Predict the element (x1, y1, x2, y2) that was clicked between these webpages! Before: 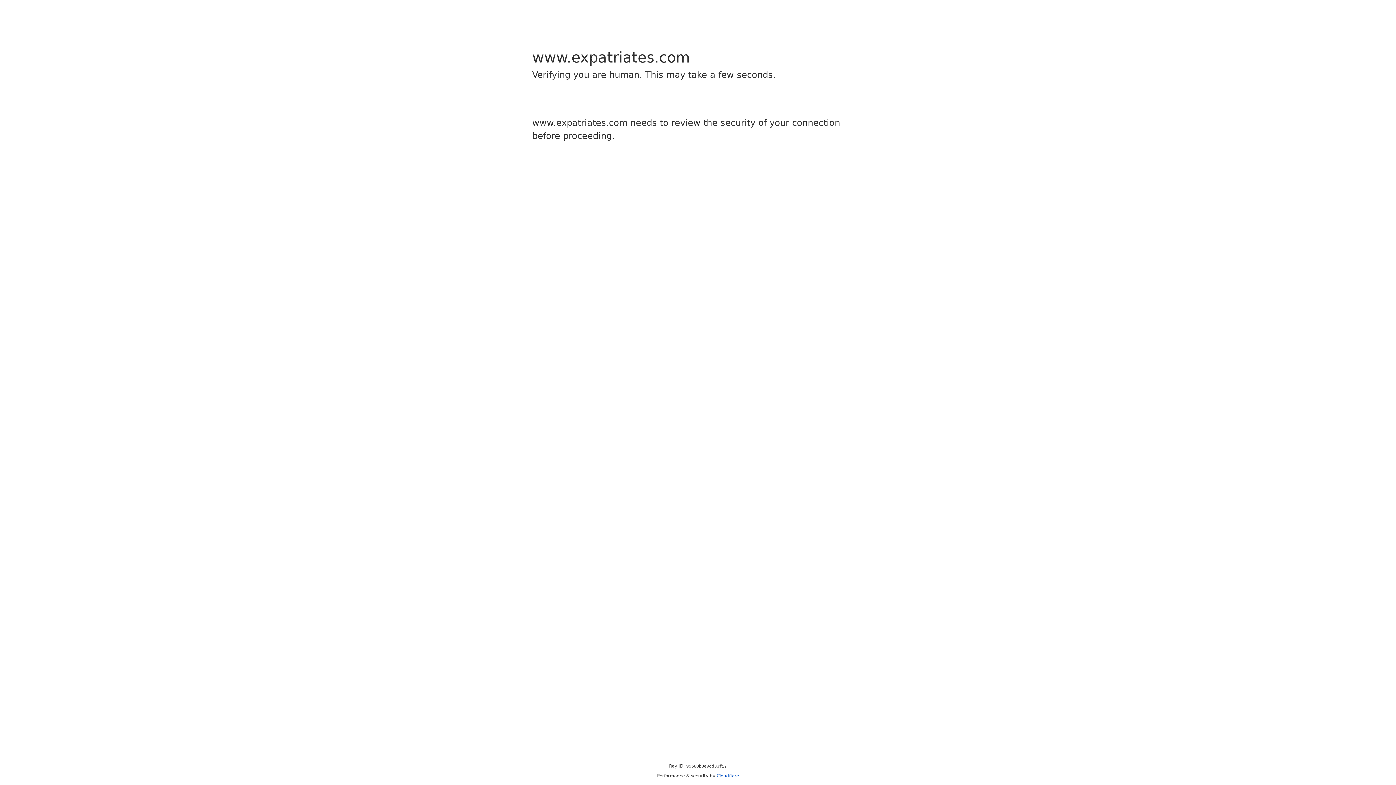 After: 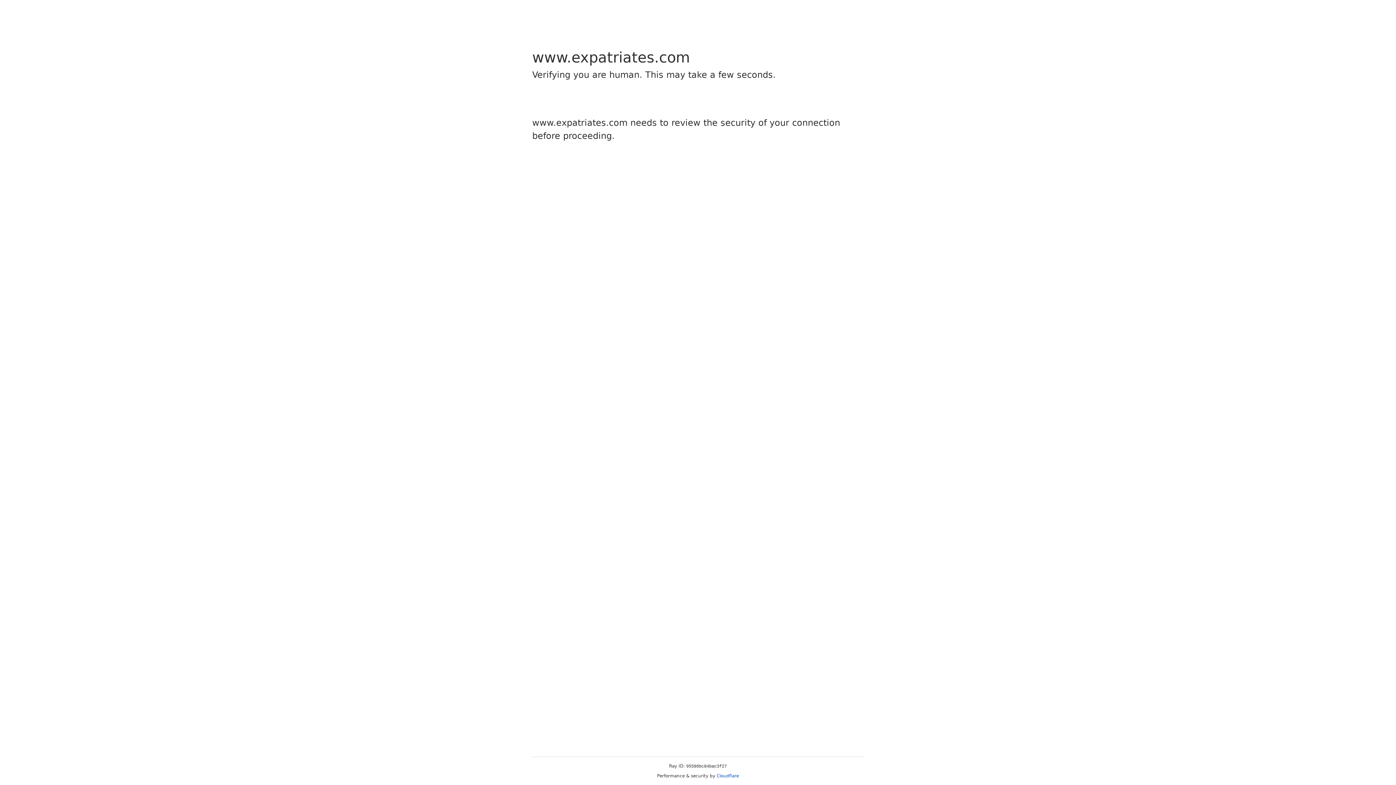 Action: label: Cloudflare bbox: (716, 773, 739, 778)